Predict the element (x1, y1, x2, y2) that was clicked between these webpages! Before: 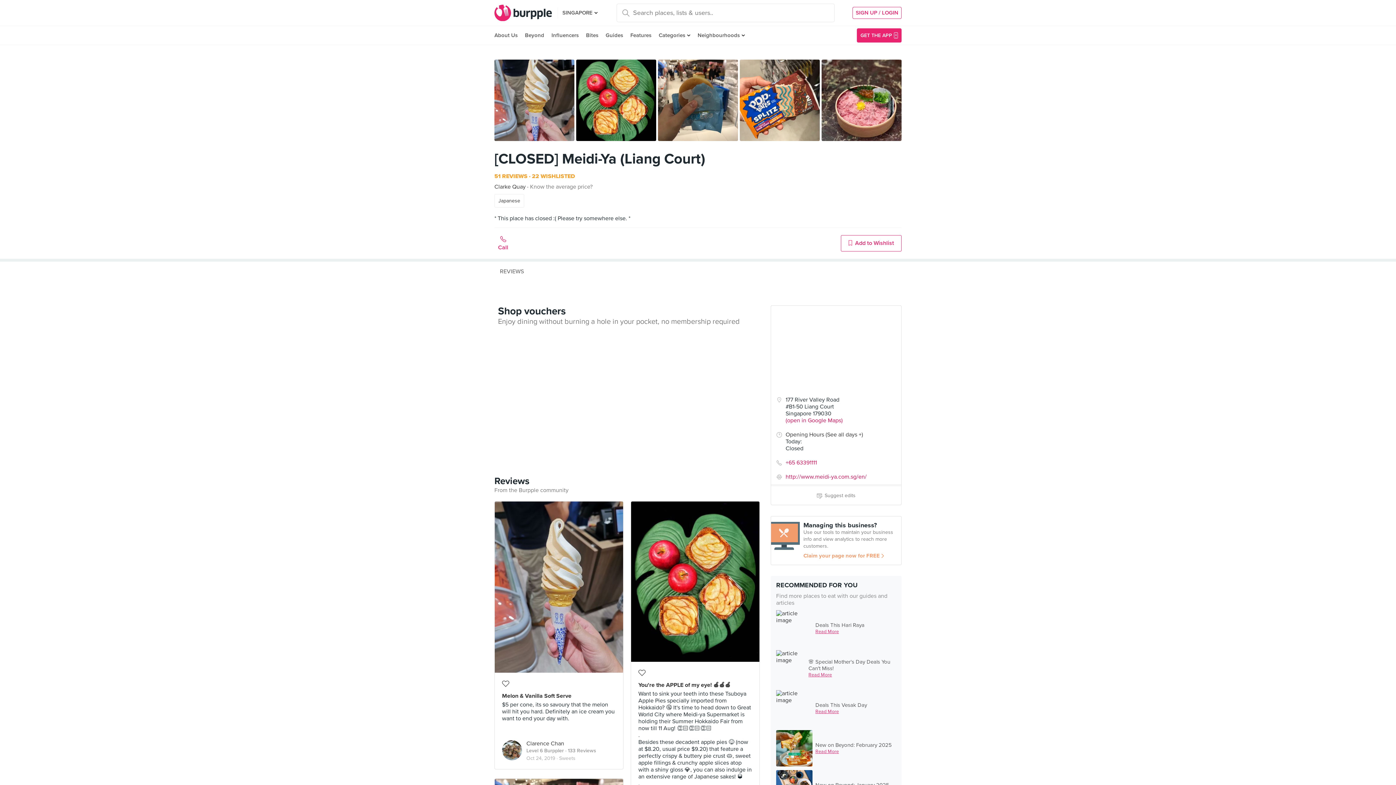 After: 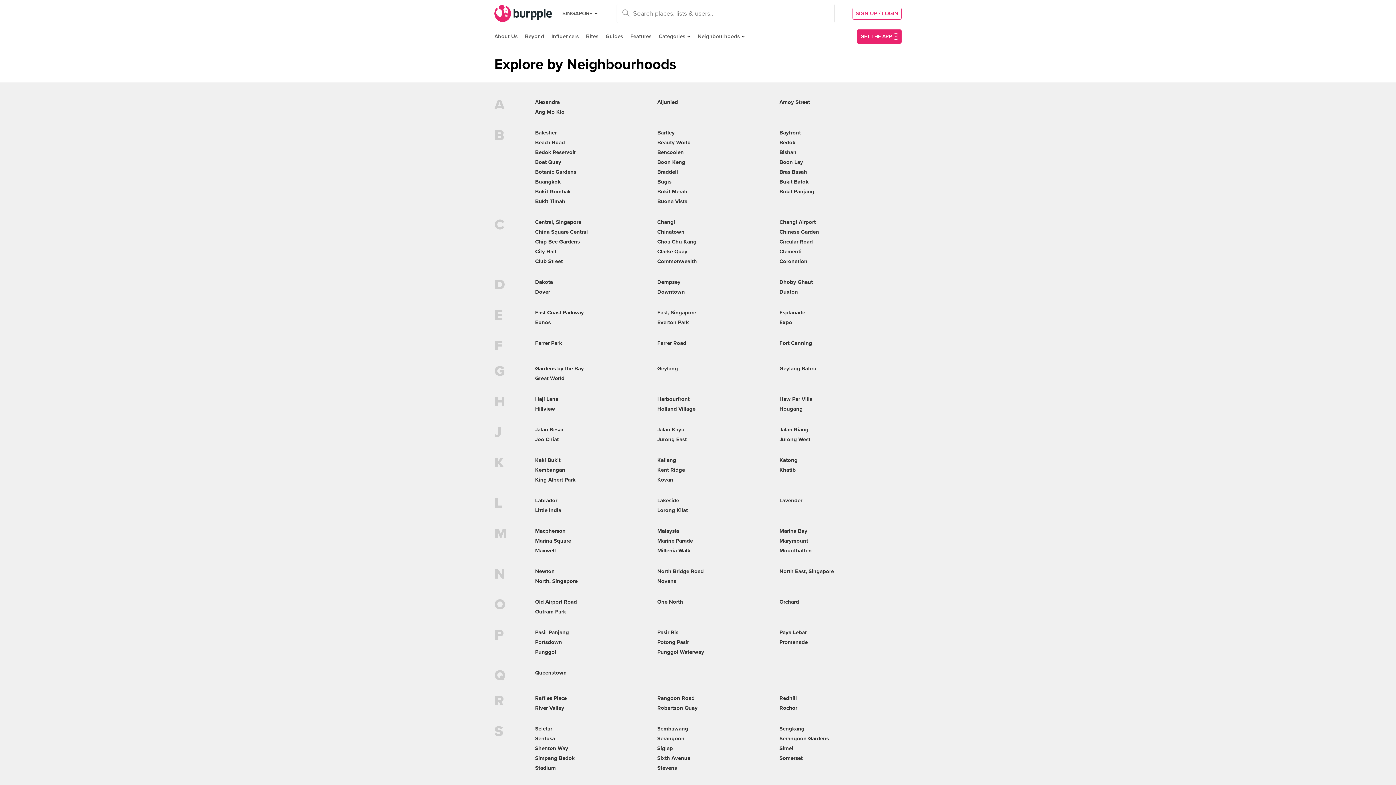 Action: bbox: (694, 26, 748, 44) label: Neighbourhoods